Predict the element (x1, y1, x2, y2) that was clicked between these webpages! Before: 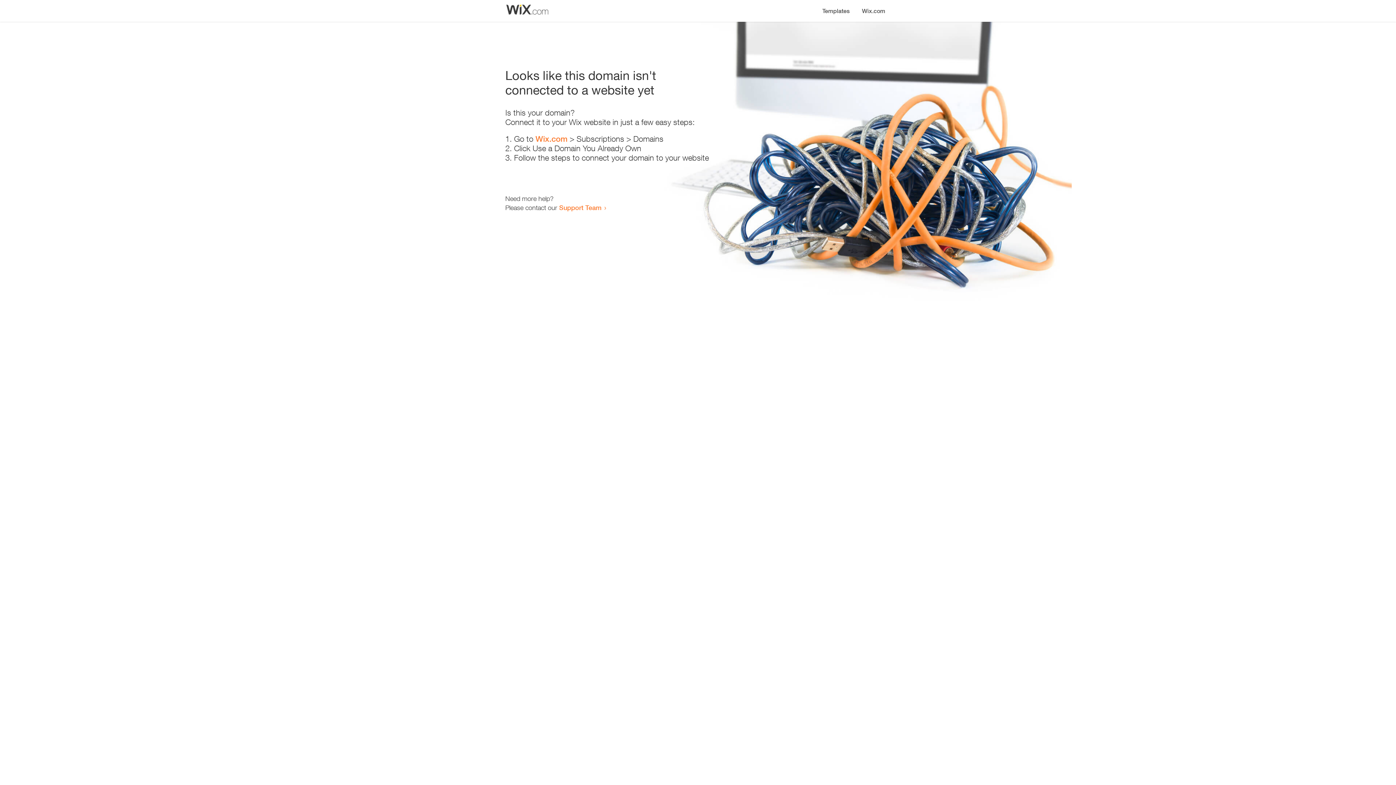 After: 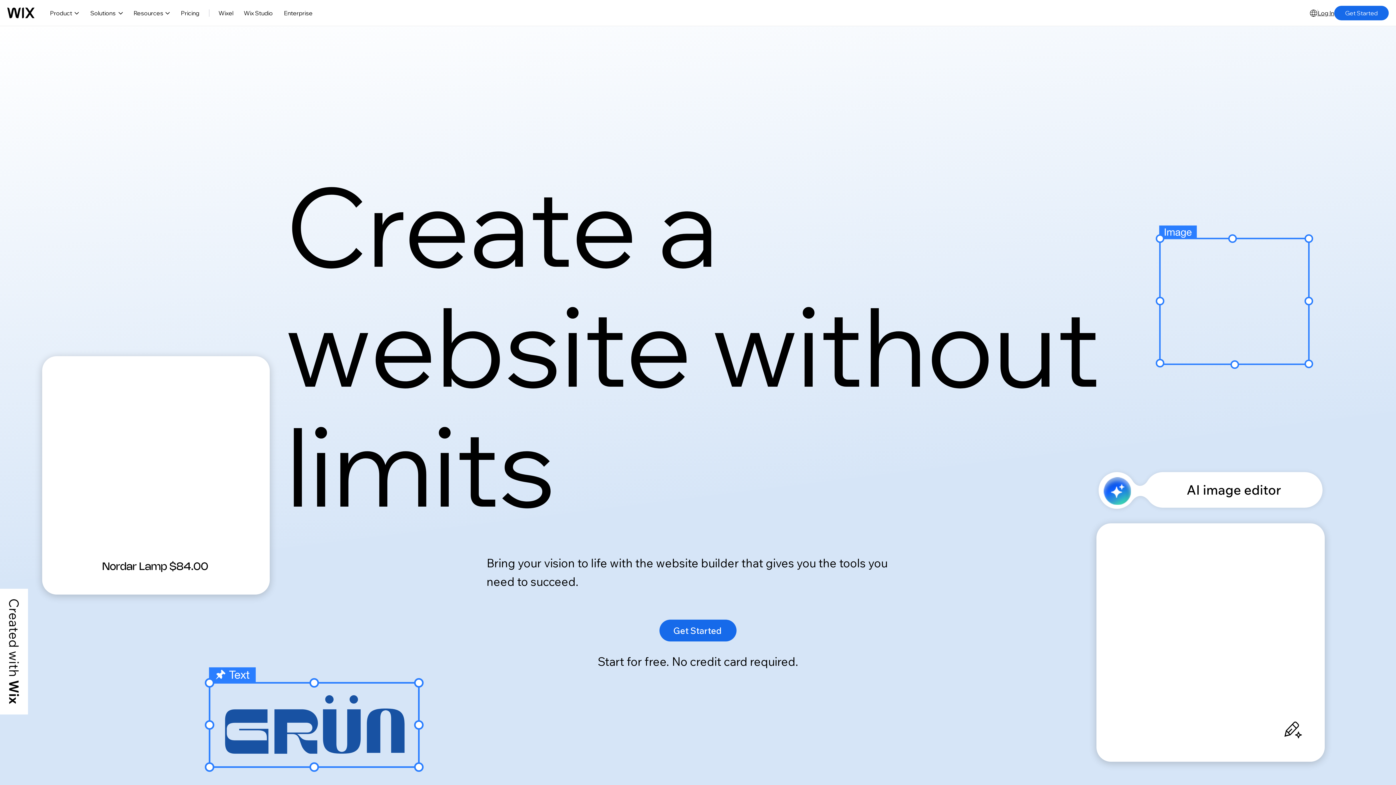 Action: bbox: (535, 134, 567, 143) label: Wix.com